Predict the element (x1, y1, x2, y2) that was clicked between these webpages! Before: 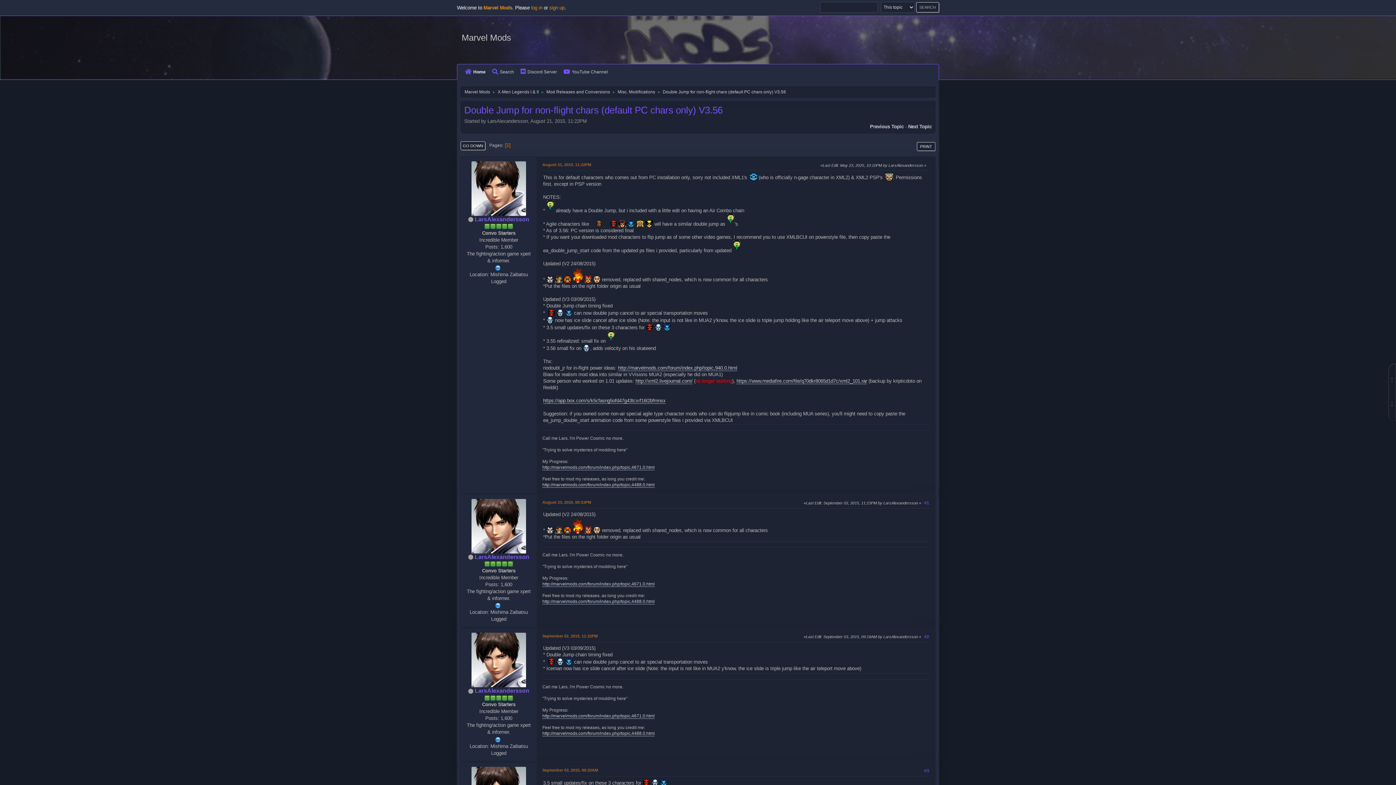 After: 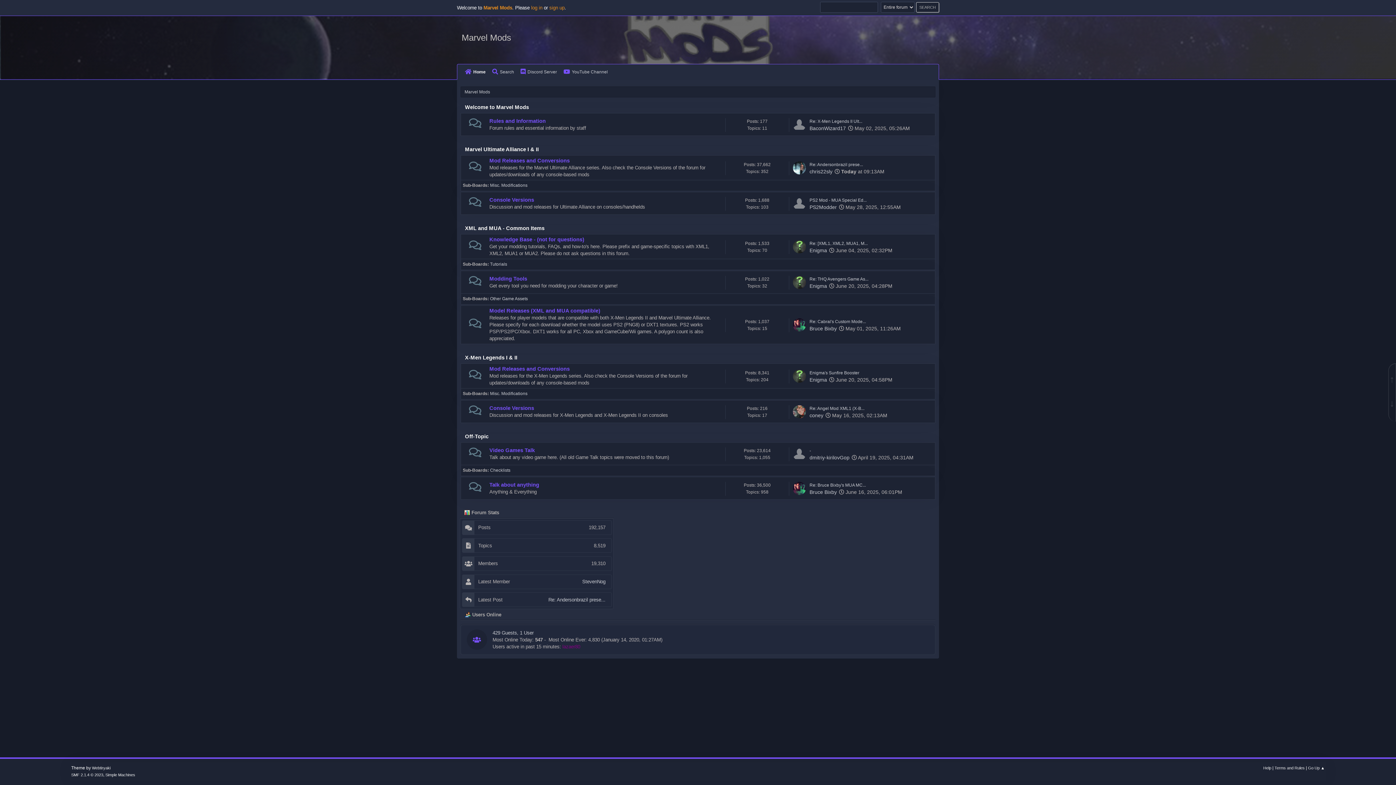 Action: bbox: (497, 85, 538, 96) label: X-Men Legends I & II